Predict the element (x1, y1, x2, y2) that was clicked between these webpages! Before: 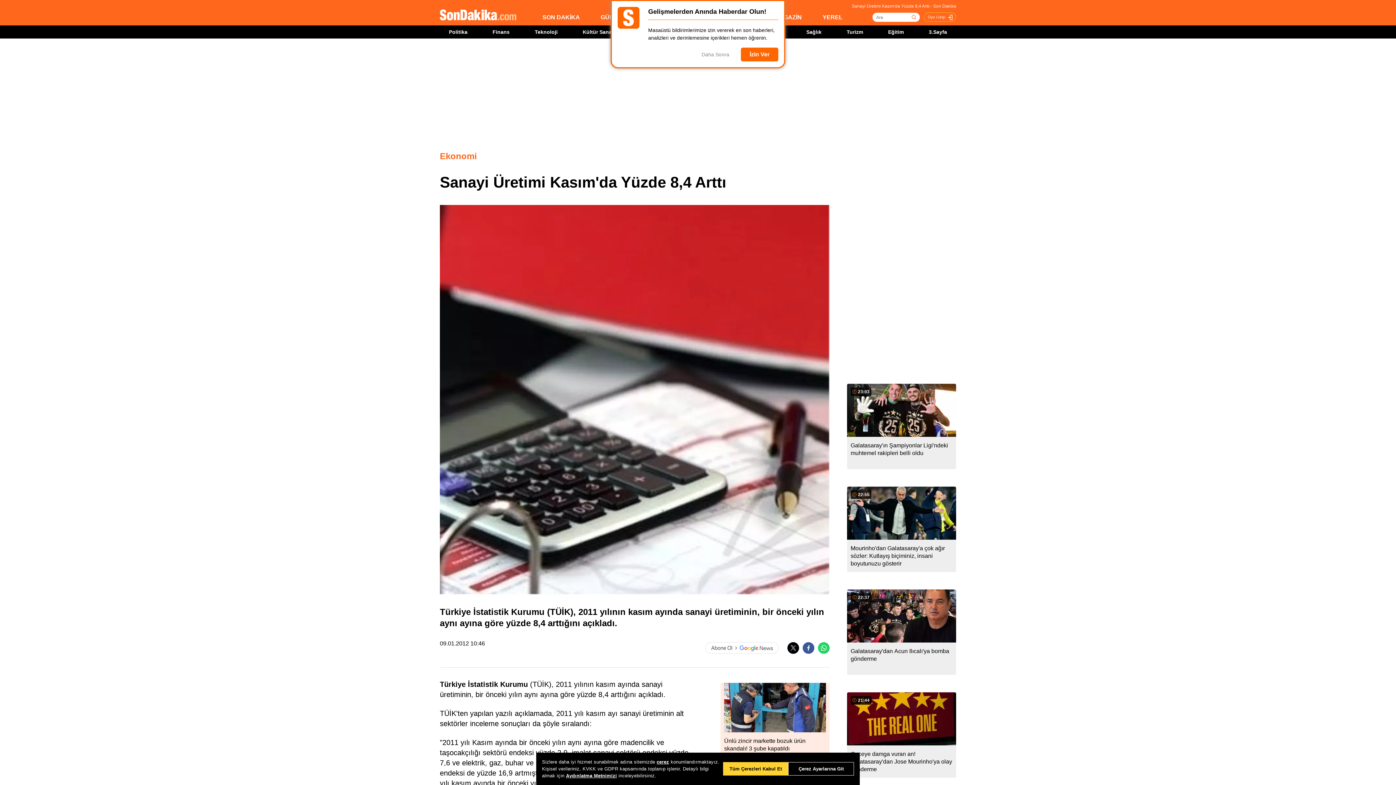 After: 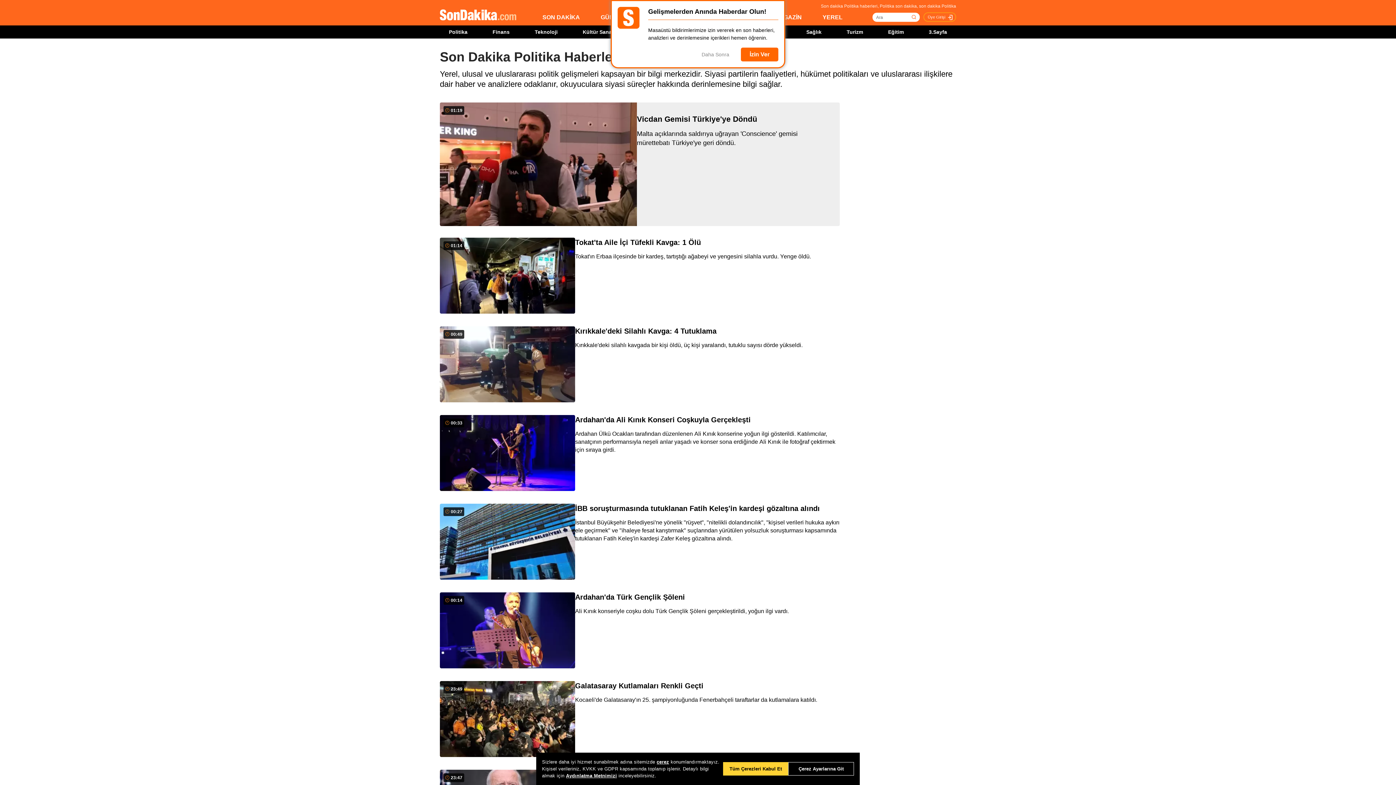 Action: bbox: (449, 29, 467, 34) label: Politika